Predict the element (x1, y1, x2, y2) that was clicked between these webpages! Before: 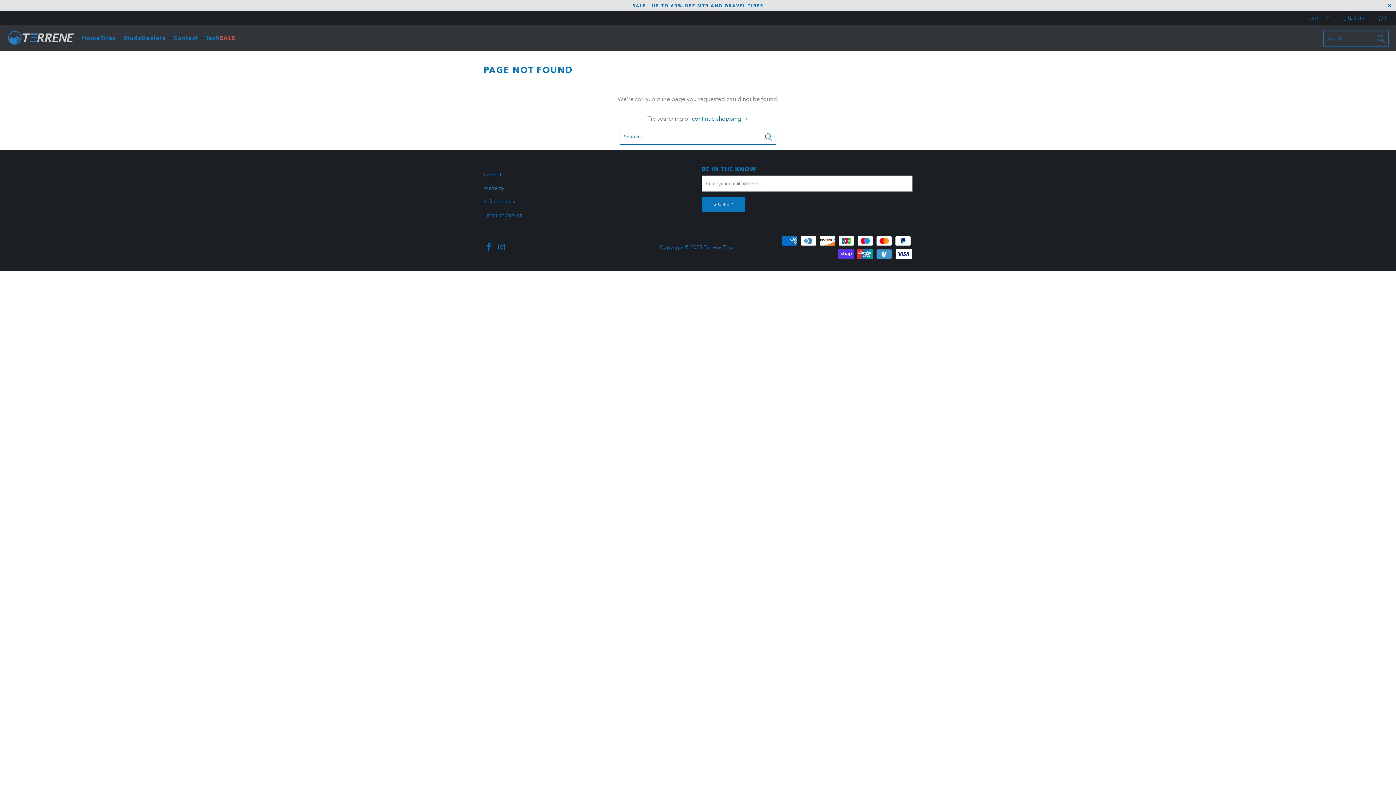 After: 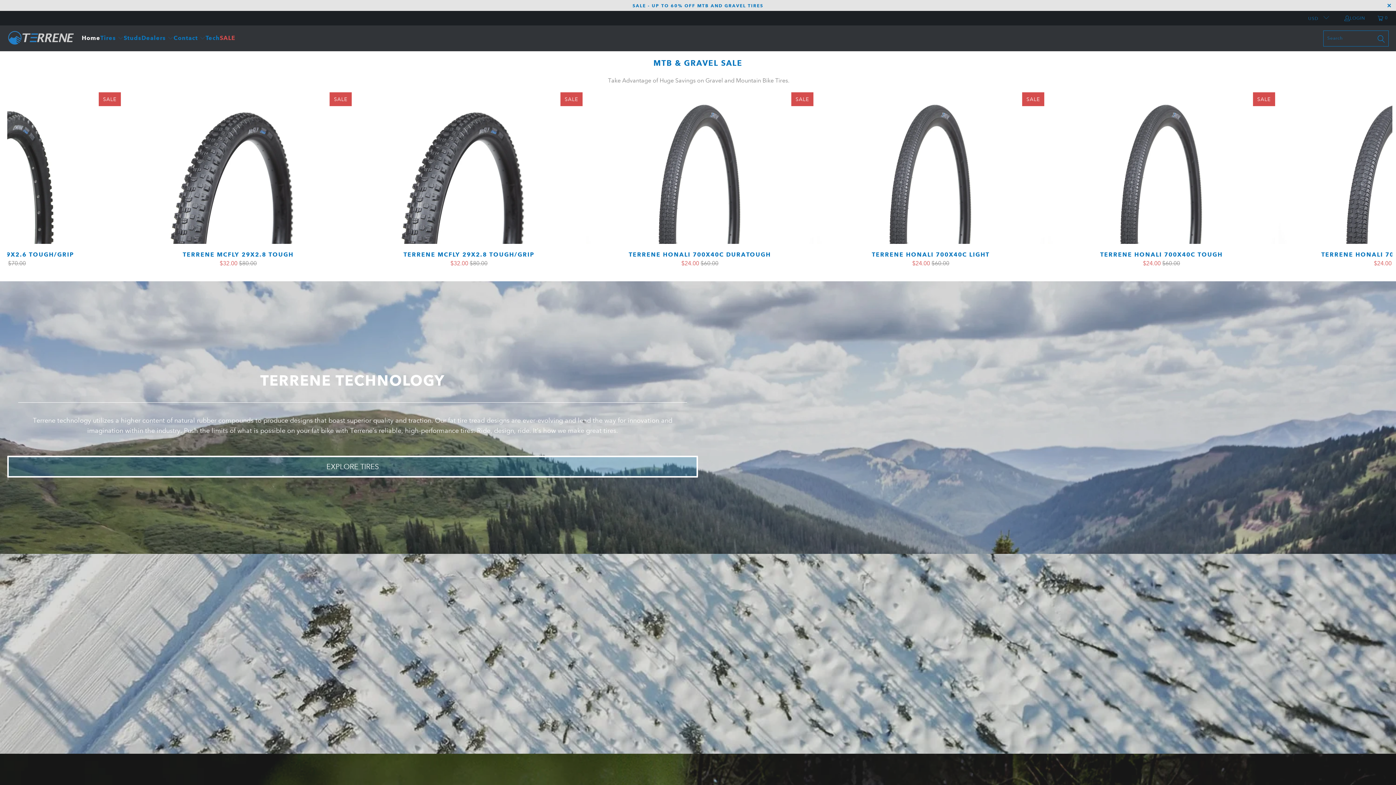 Action: label: Home bbox: (81, 29, 100, 47)